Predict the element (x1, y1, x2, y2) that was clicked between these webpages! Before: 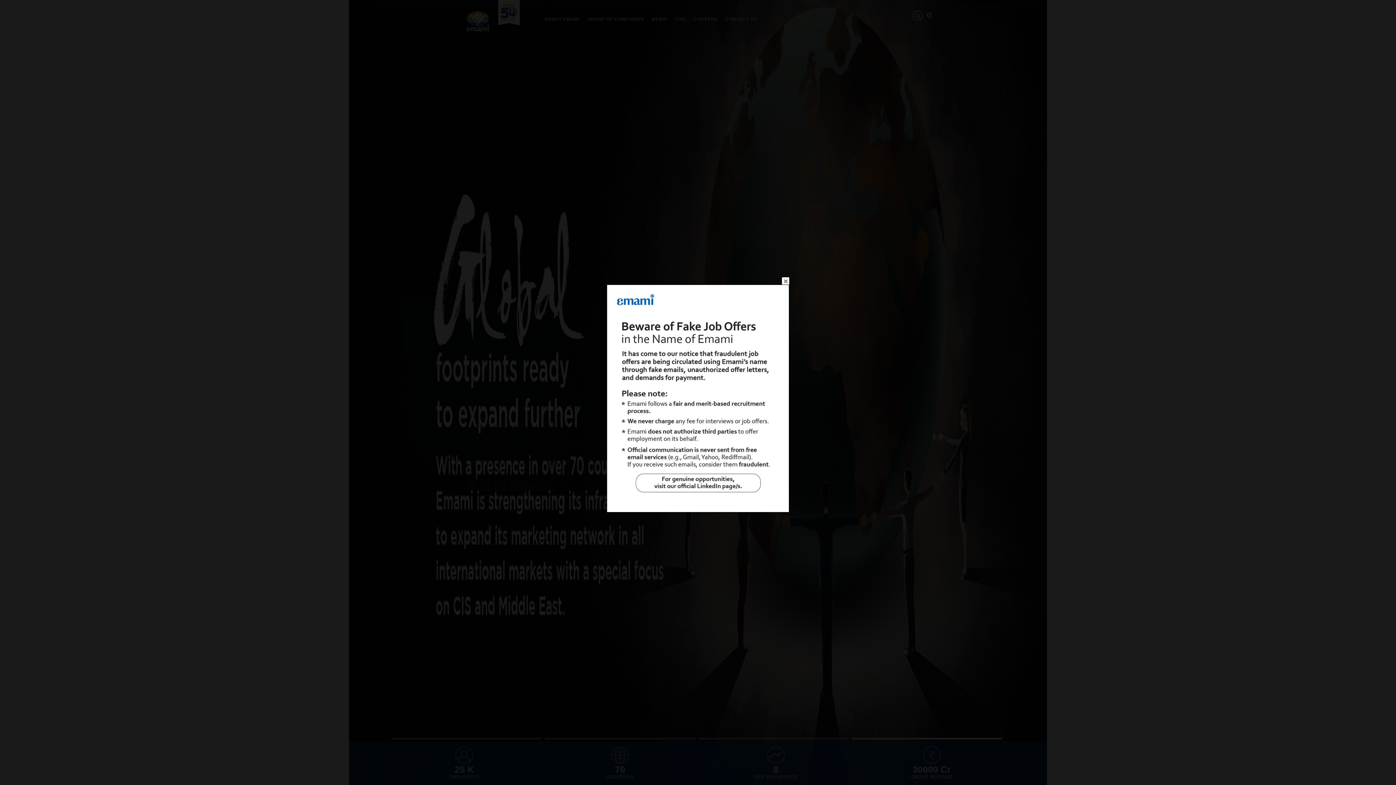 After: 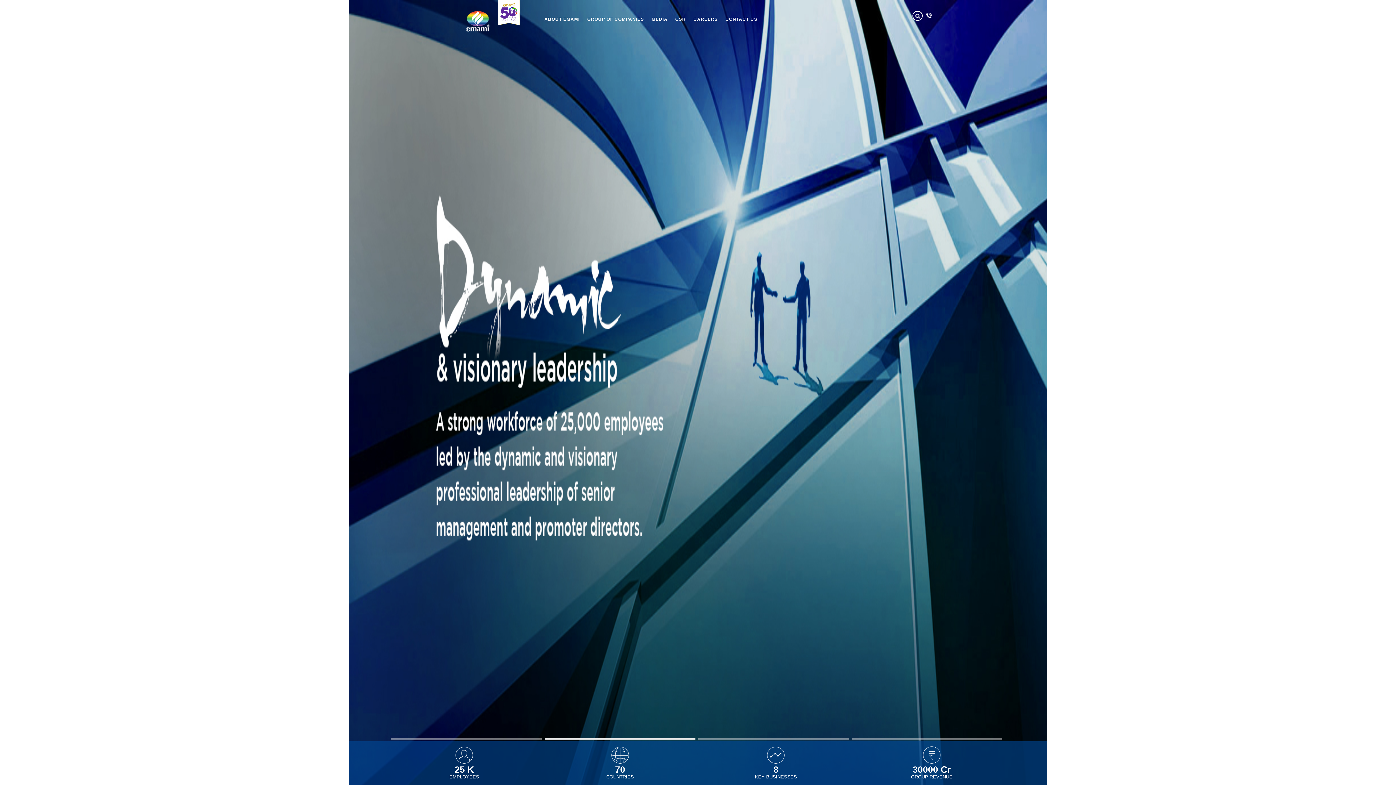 Action: bbox: (782, 277, 789, 284) label: close